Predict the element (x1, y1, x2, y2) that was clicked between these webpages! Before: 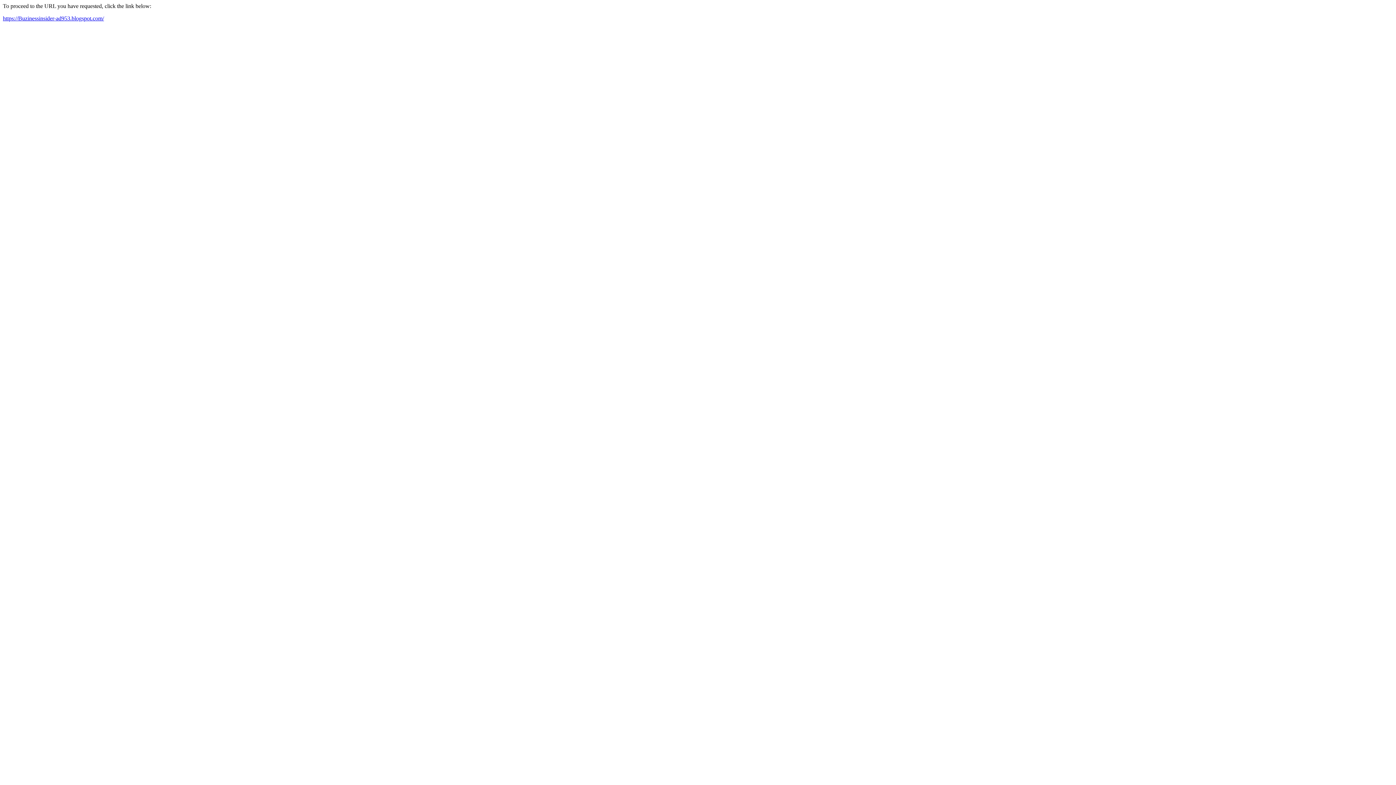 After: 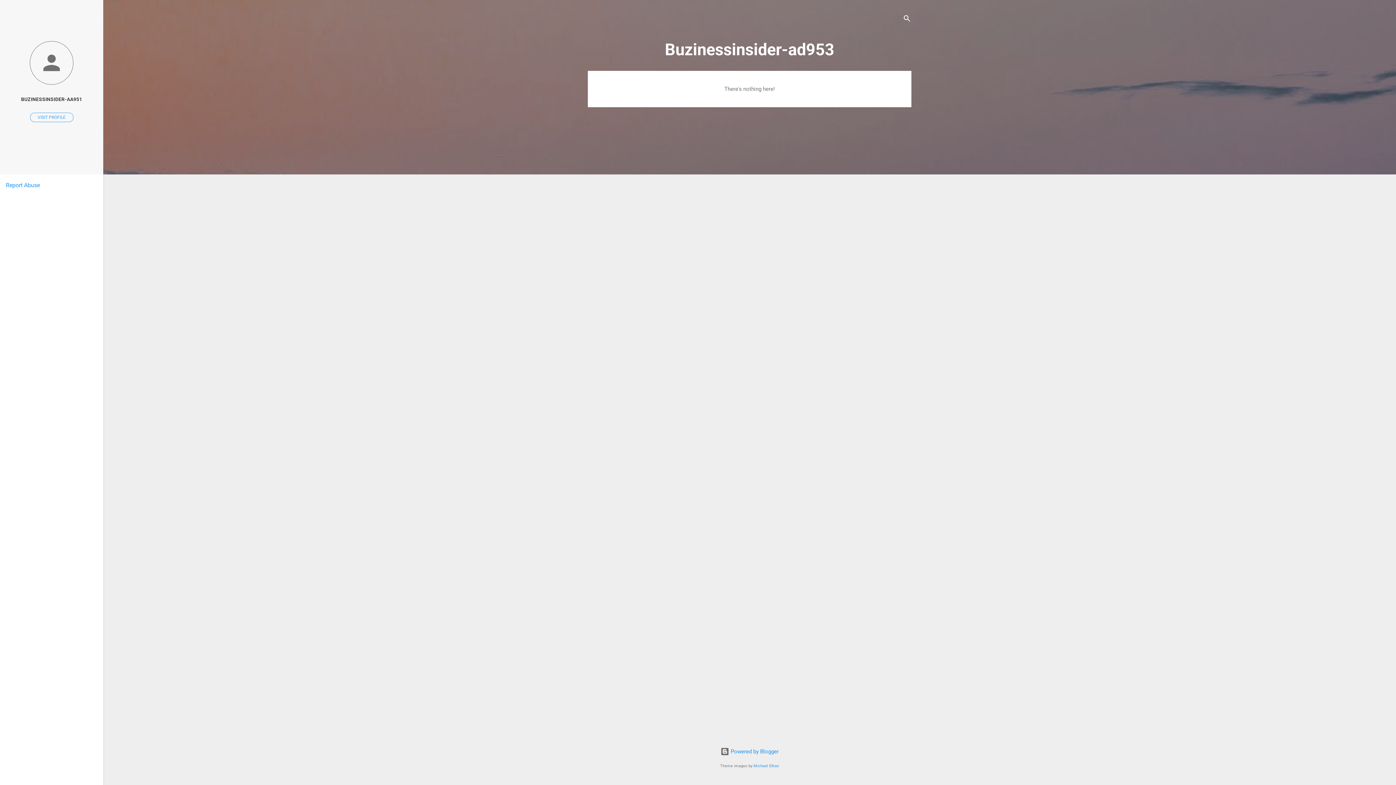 Action: bbox: (2, 15, 104, 21) label: https://Buzinessinsider-ad953.blogspot.com/